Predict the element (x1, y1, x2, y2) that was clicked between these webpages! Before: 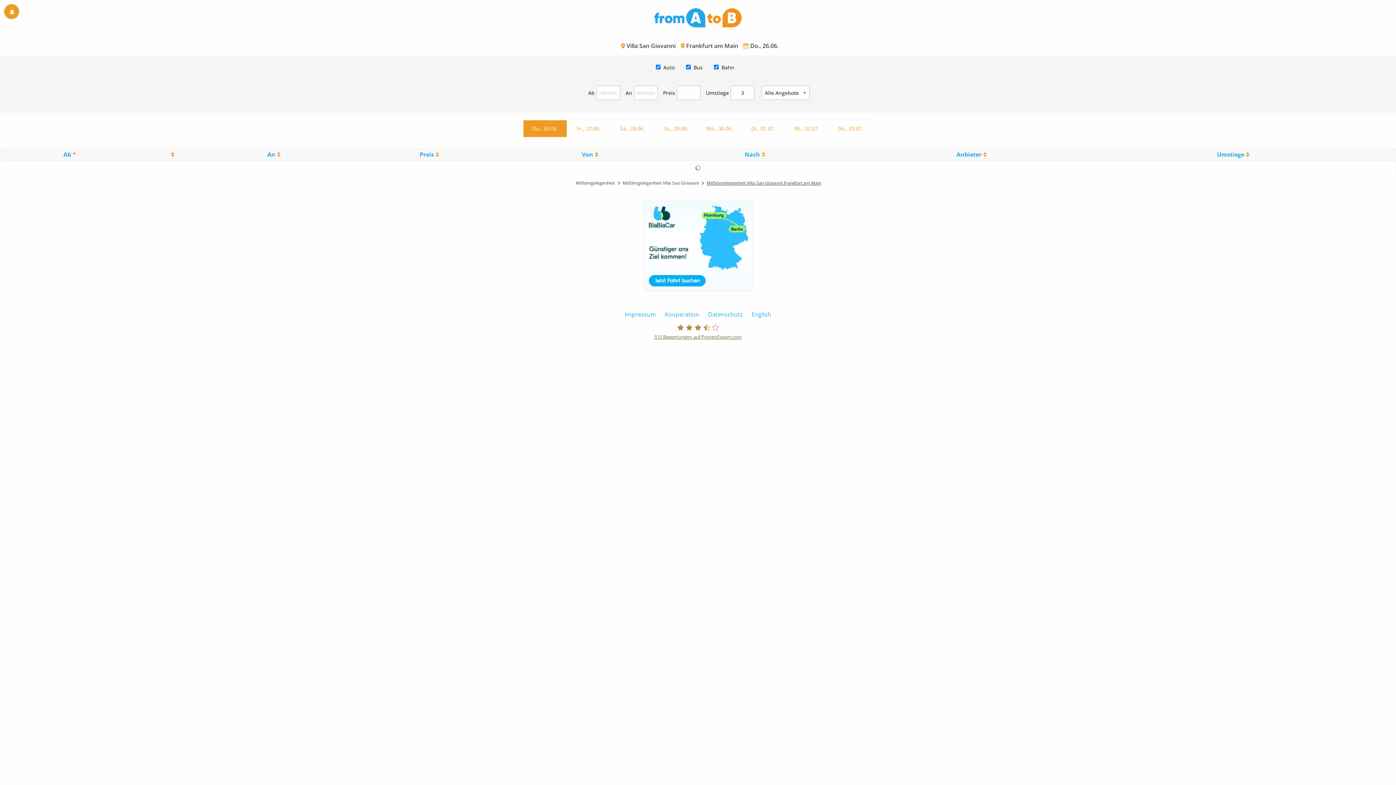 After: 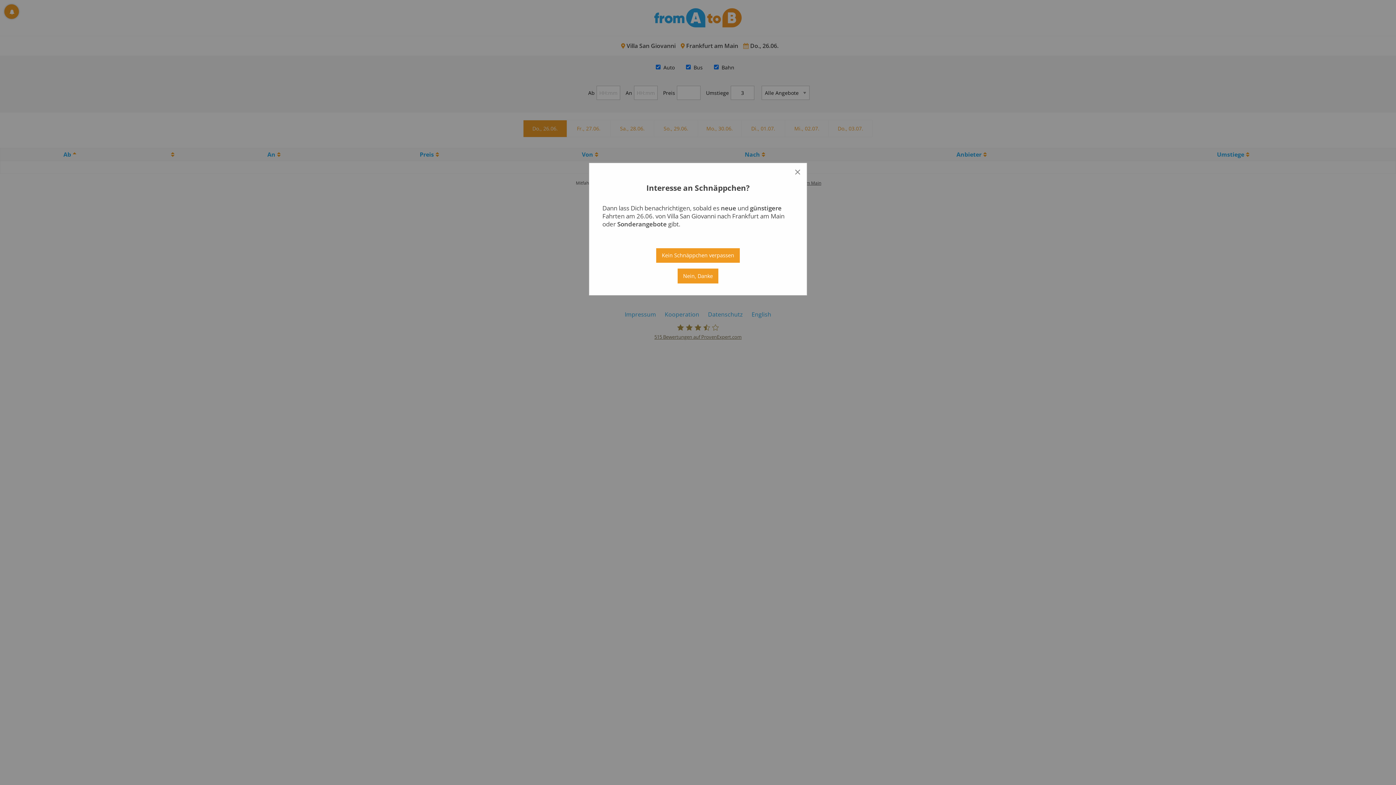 Action: label: fromAtoB
515 Bewertungen auf ProvenExpert.com bbox: (654, 322, 741, 341)